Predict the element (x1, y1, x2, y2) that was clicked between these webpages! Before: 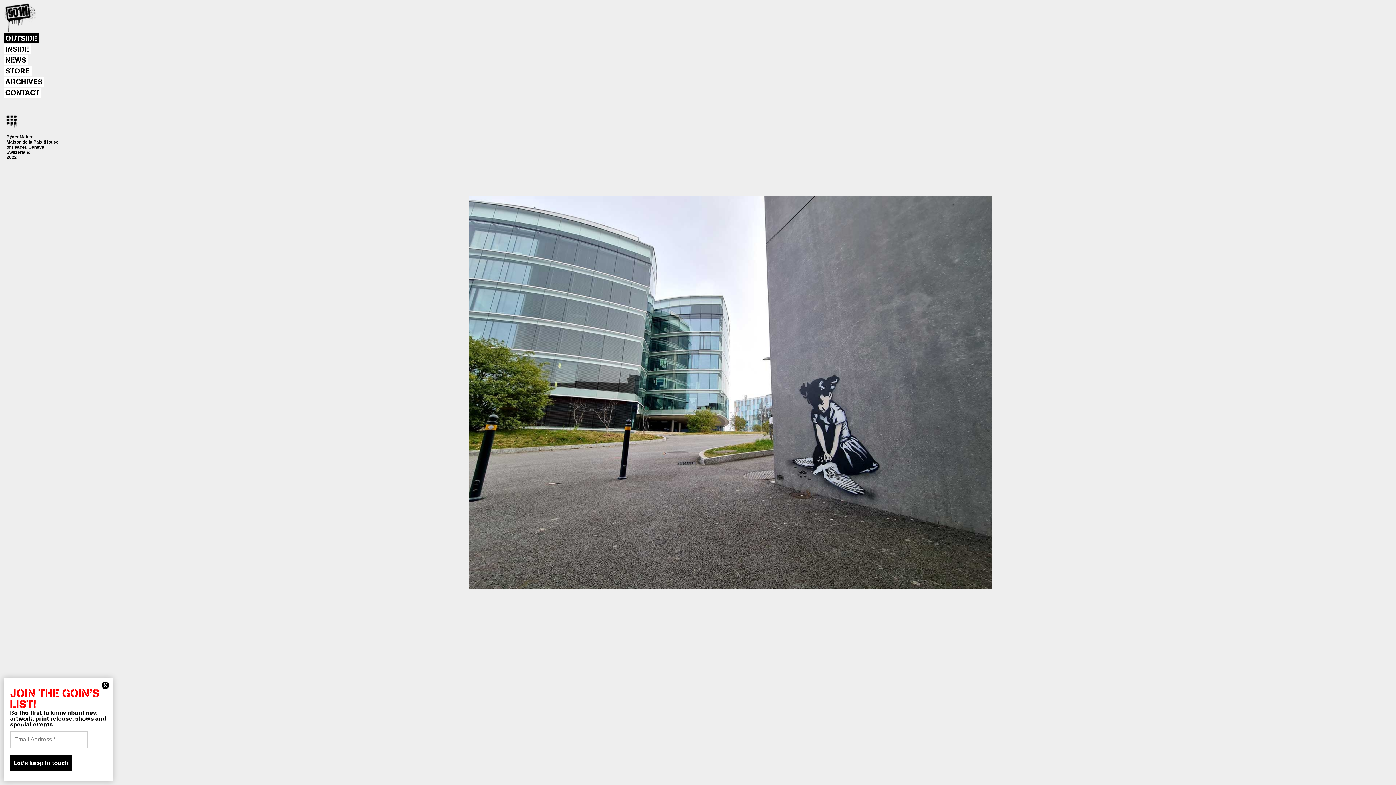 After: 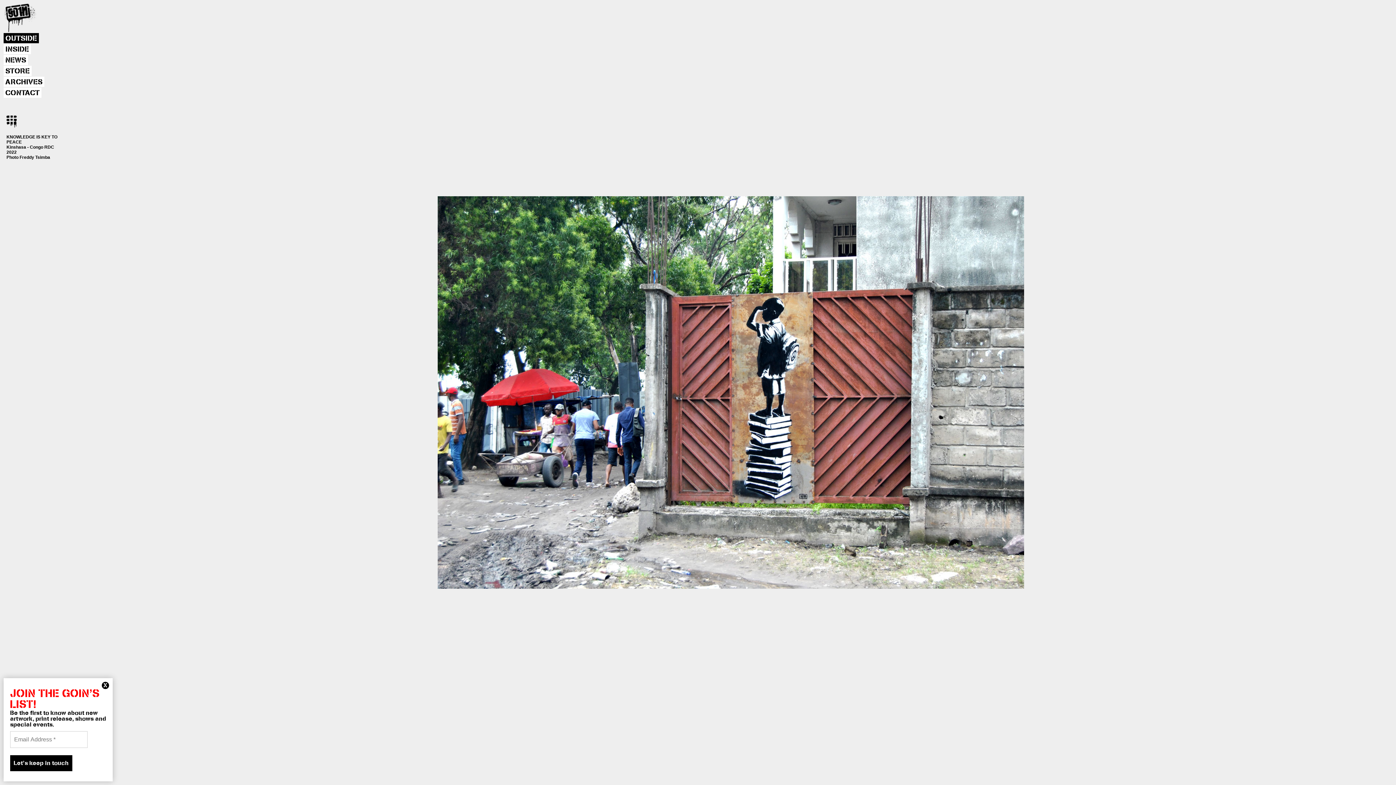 Action: bbox: (730, 0, 1396, 785)